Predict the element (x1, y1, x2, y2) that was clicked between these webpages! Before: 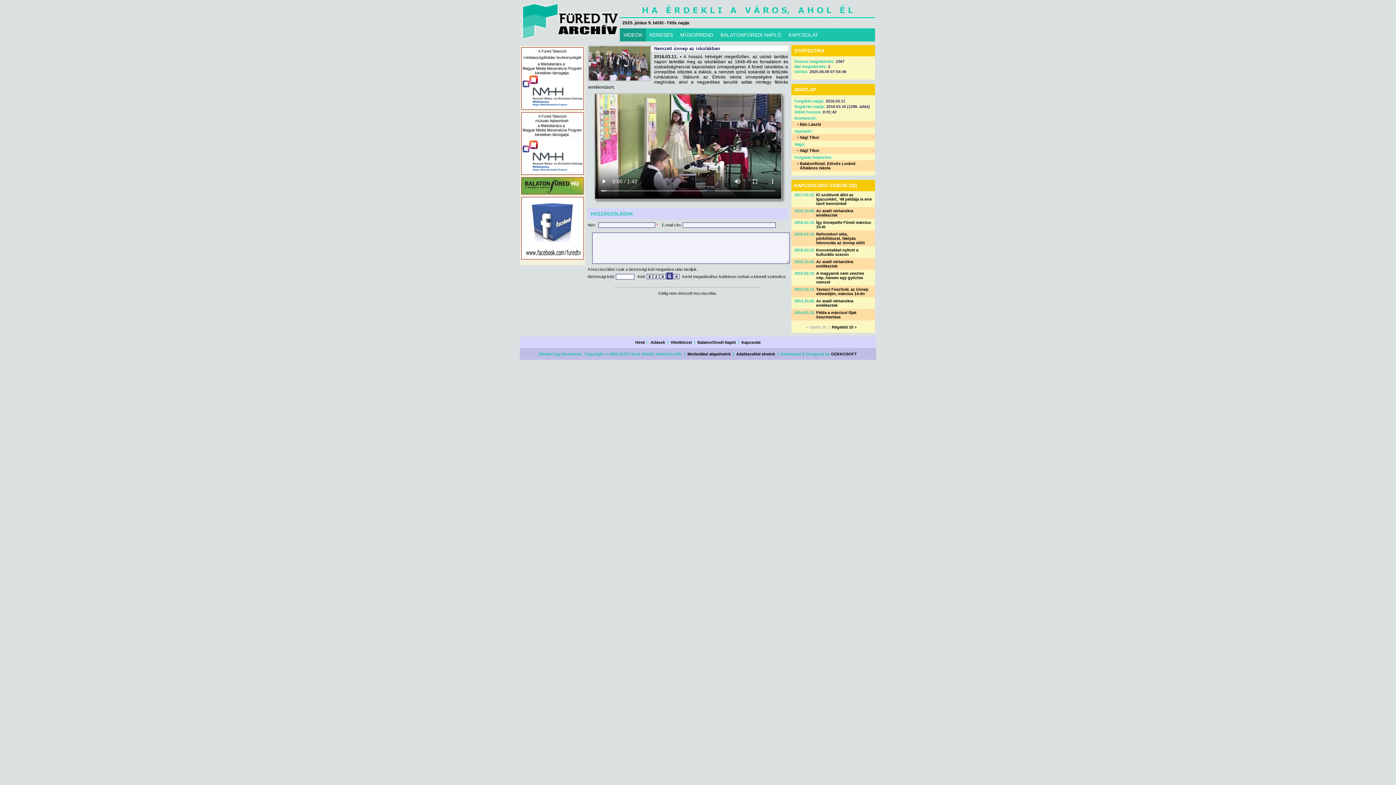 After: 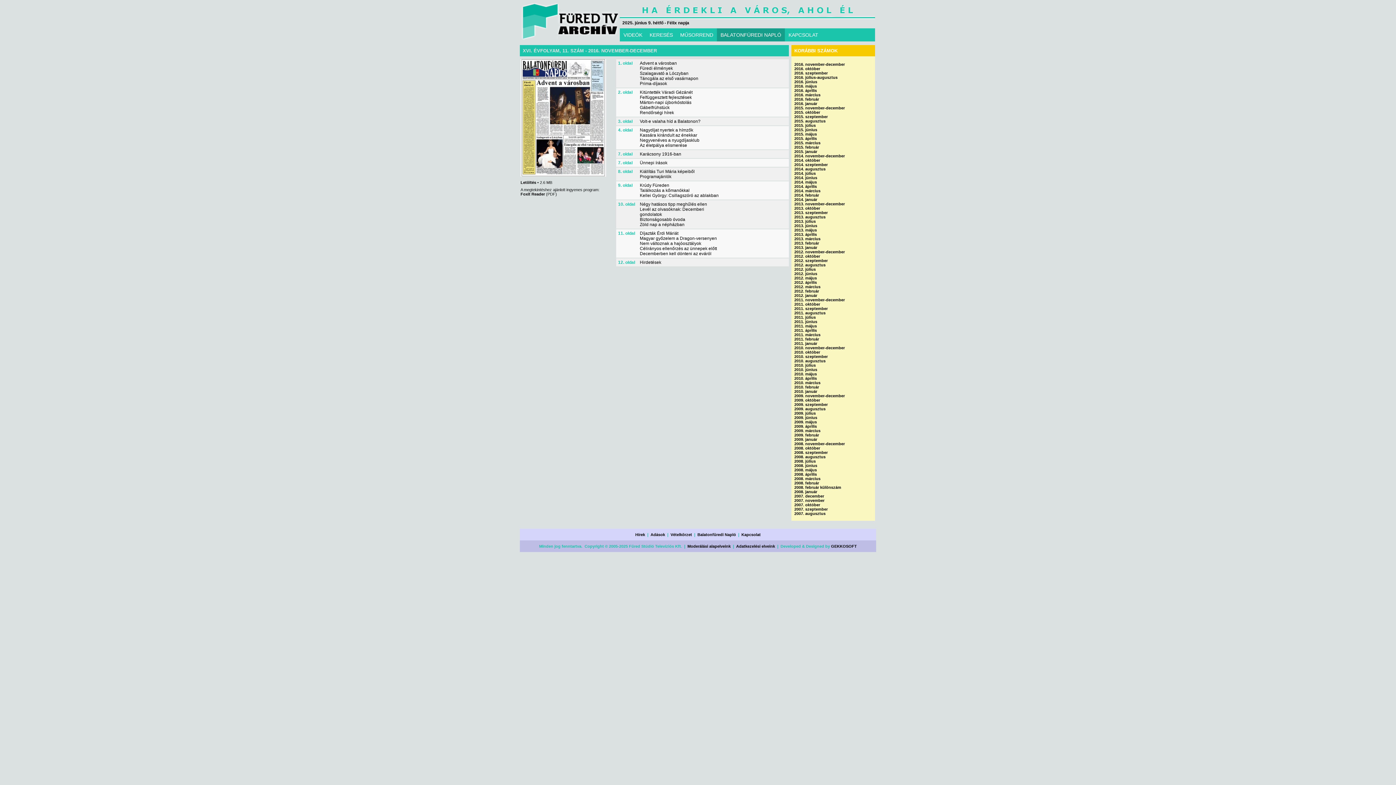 Action: bbox: (717, 28, 785, 41) label: BALATONFÜREDI NAPLÓ